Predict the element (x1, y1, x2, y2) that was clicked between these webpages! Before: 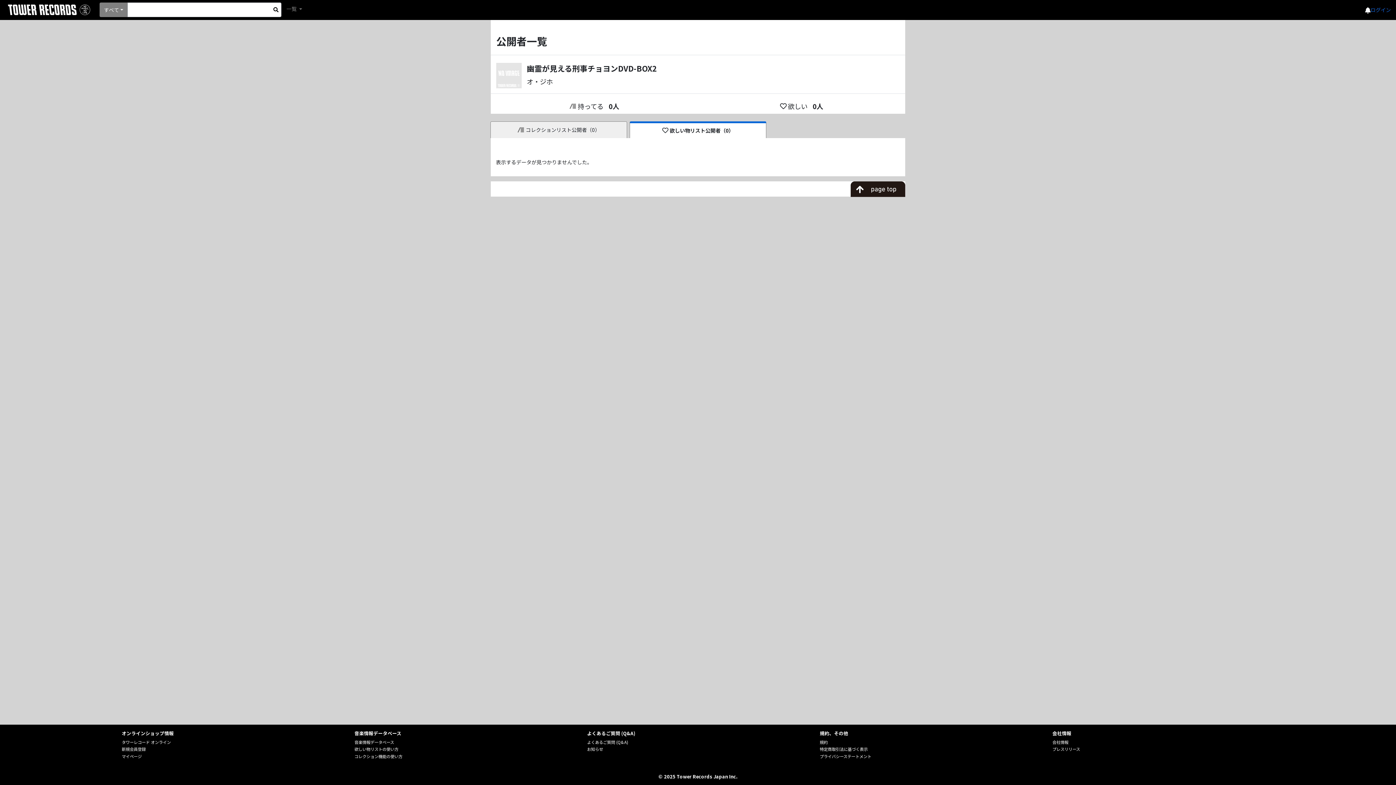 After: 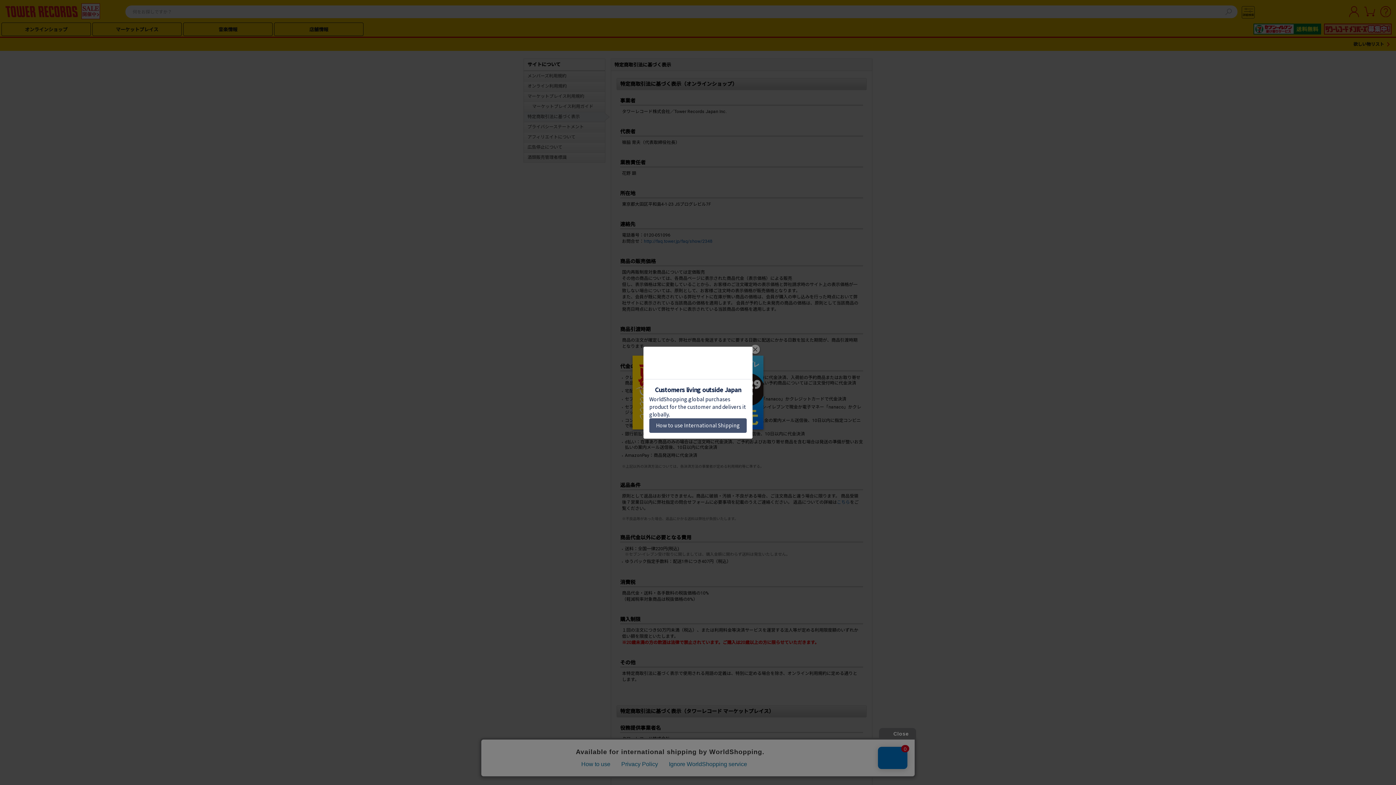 Action: bbox: (819, 746, 867, 752) label: 特定商取引法に基づく表示